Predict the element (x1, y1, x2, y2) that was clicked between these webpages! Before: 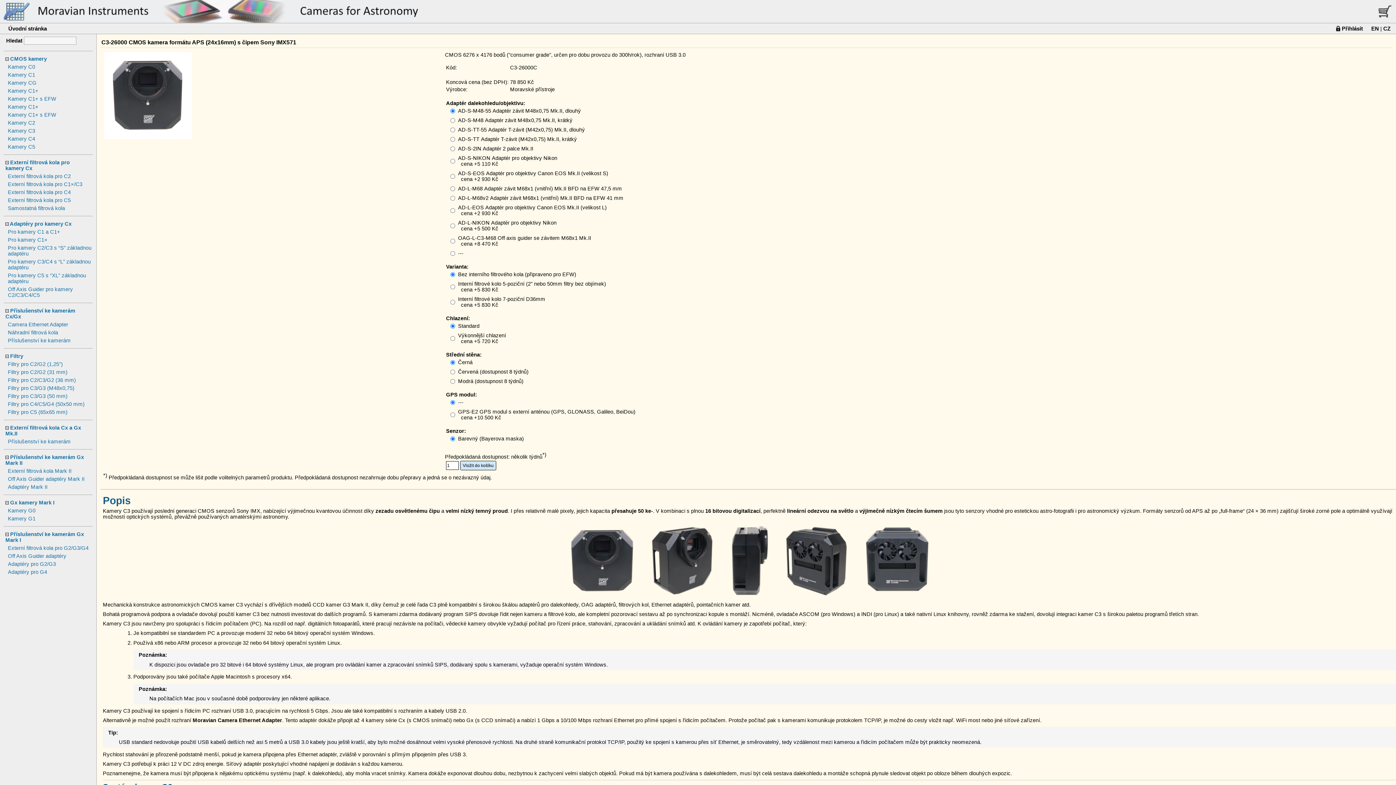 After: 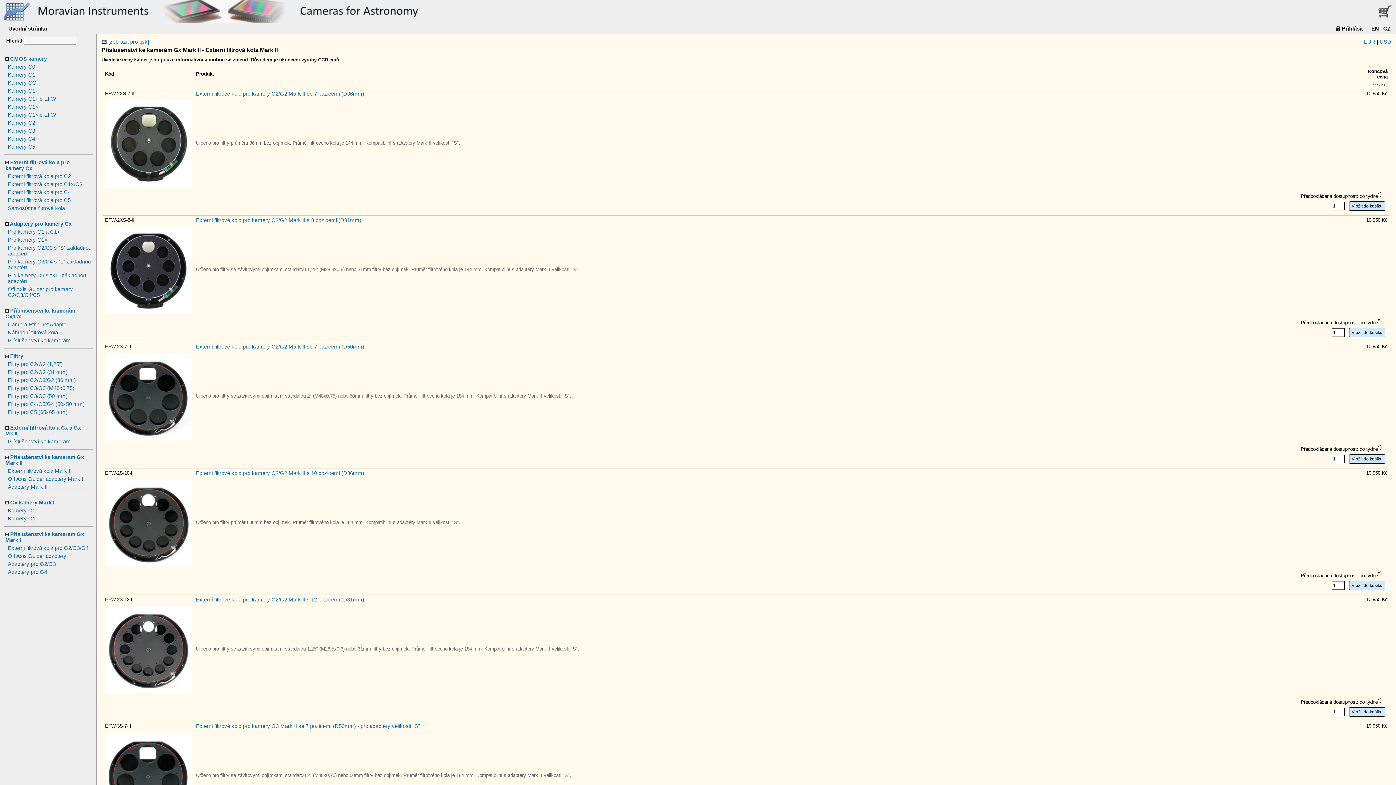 Action: label: Externí filtrová kola Mark II bbox: (7, 468, 71, 474)